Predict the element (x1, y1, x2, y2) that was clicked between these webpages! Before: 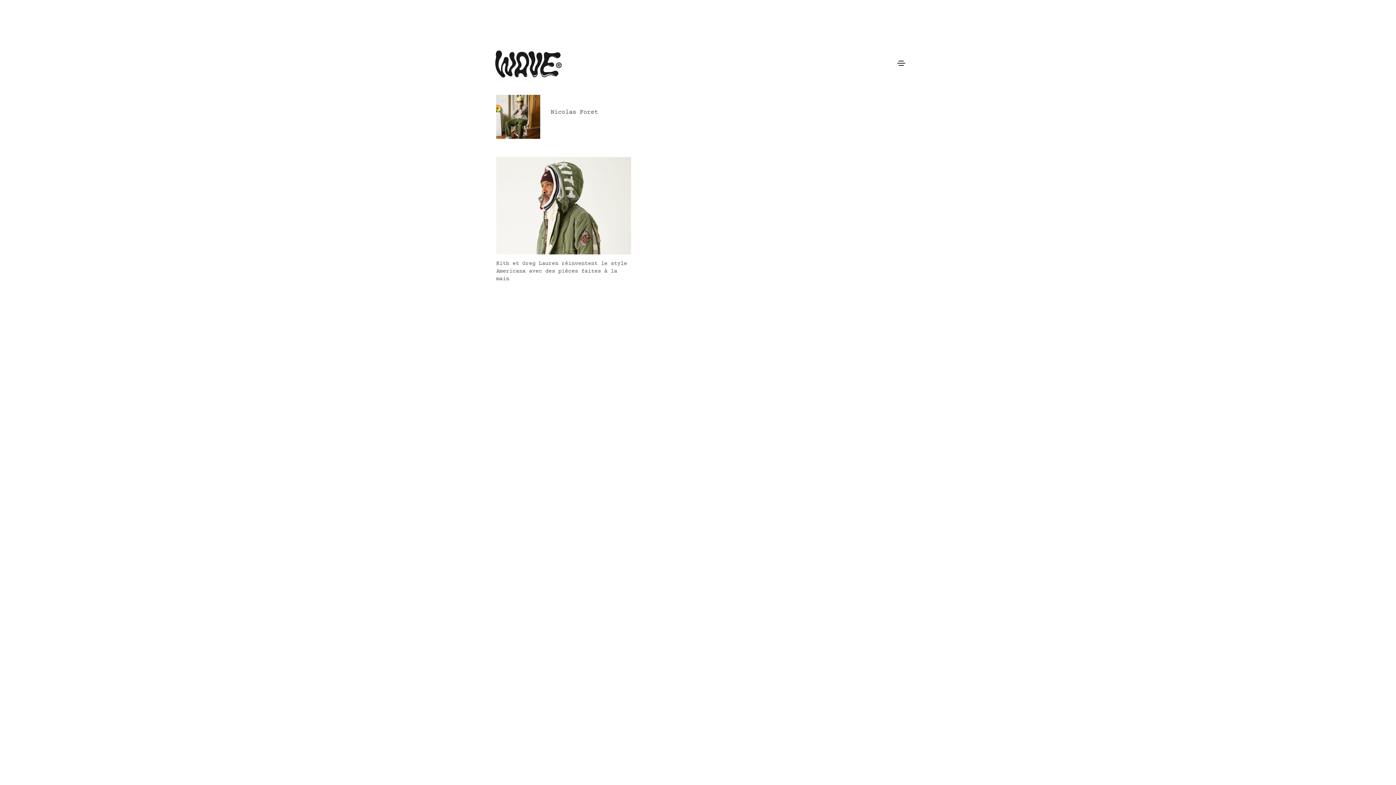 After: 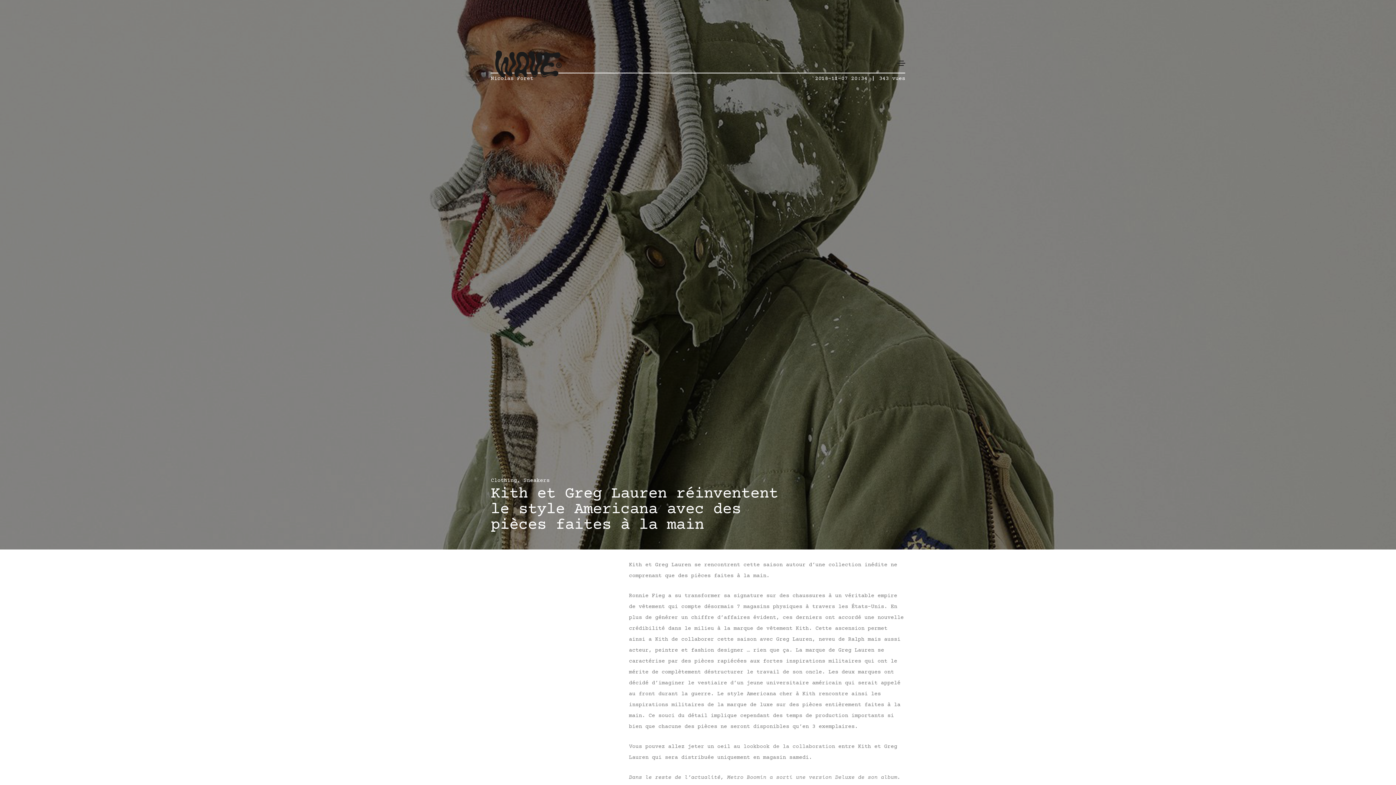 Action: label: Kith et Greg Lauren réinventent le style Americana avec des pièces faites à la main bbox: (496, 260, 627, 282)